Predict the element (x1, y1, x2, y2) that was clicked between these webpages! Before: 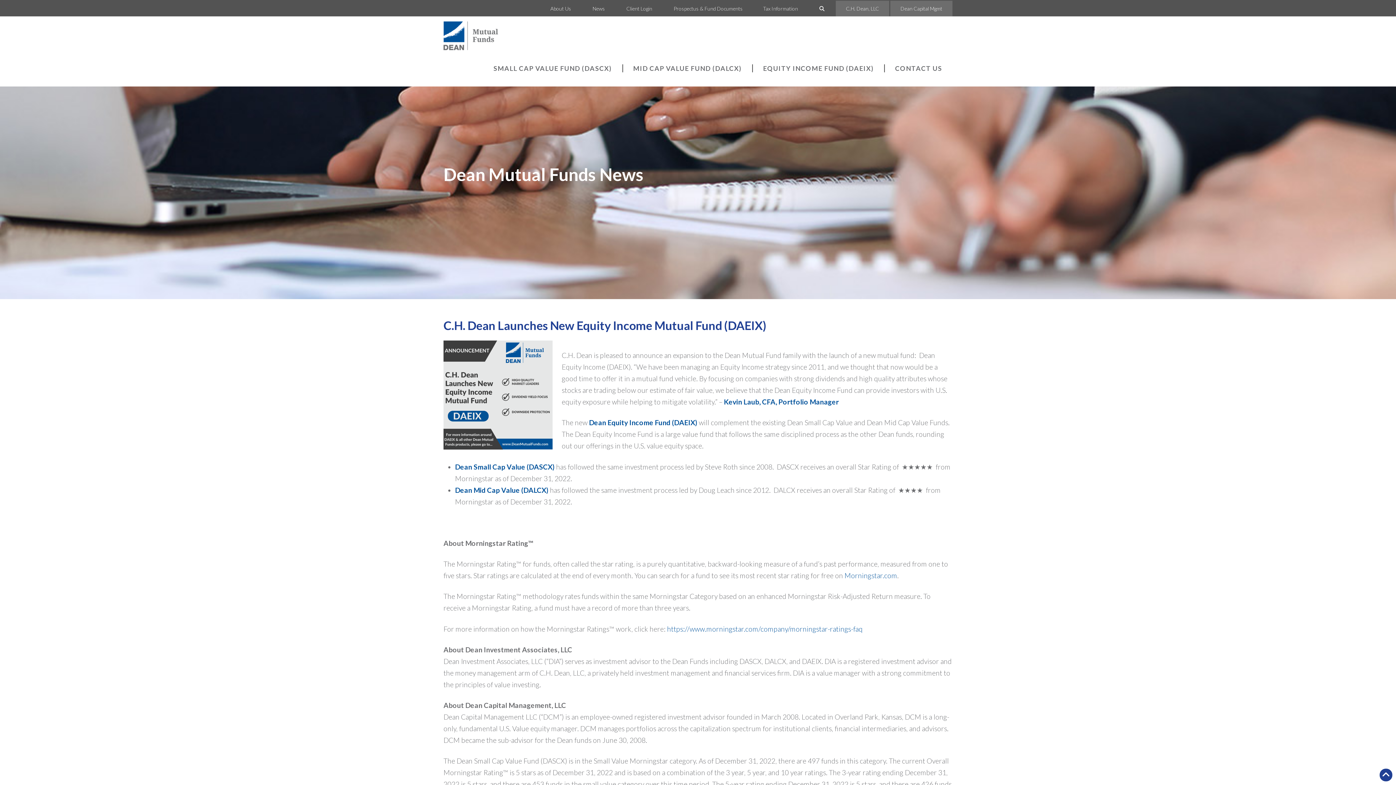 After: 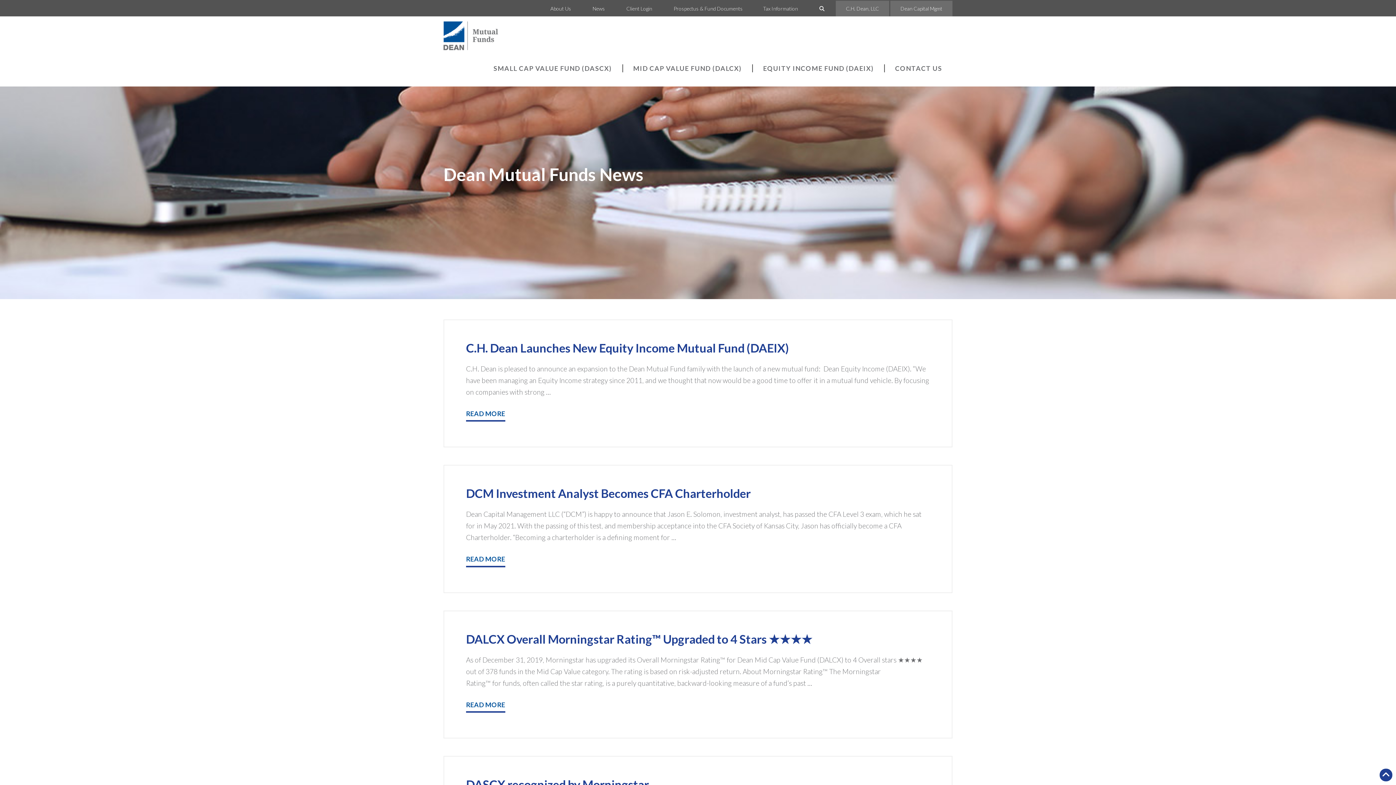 Action: bbox: (582, 0, 615, 16) label: News